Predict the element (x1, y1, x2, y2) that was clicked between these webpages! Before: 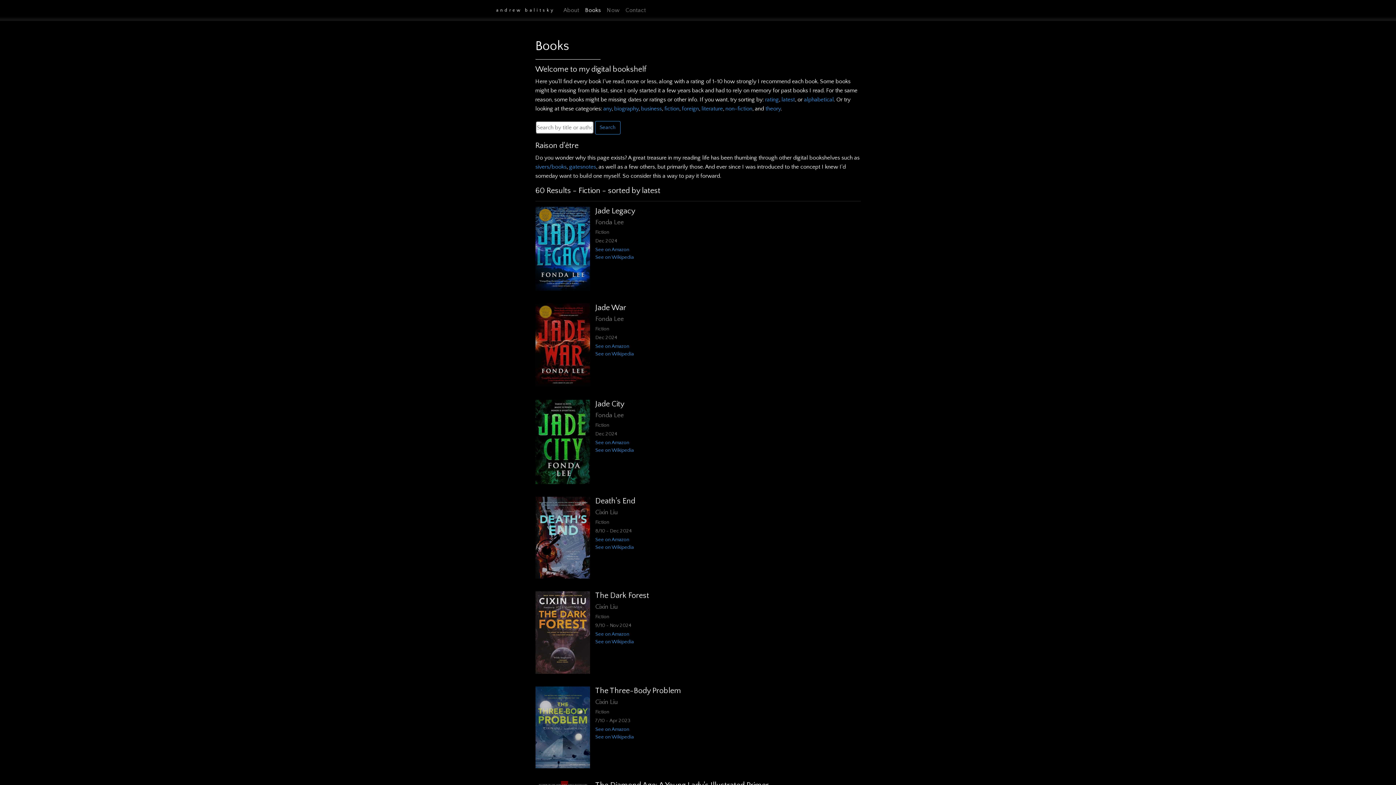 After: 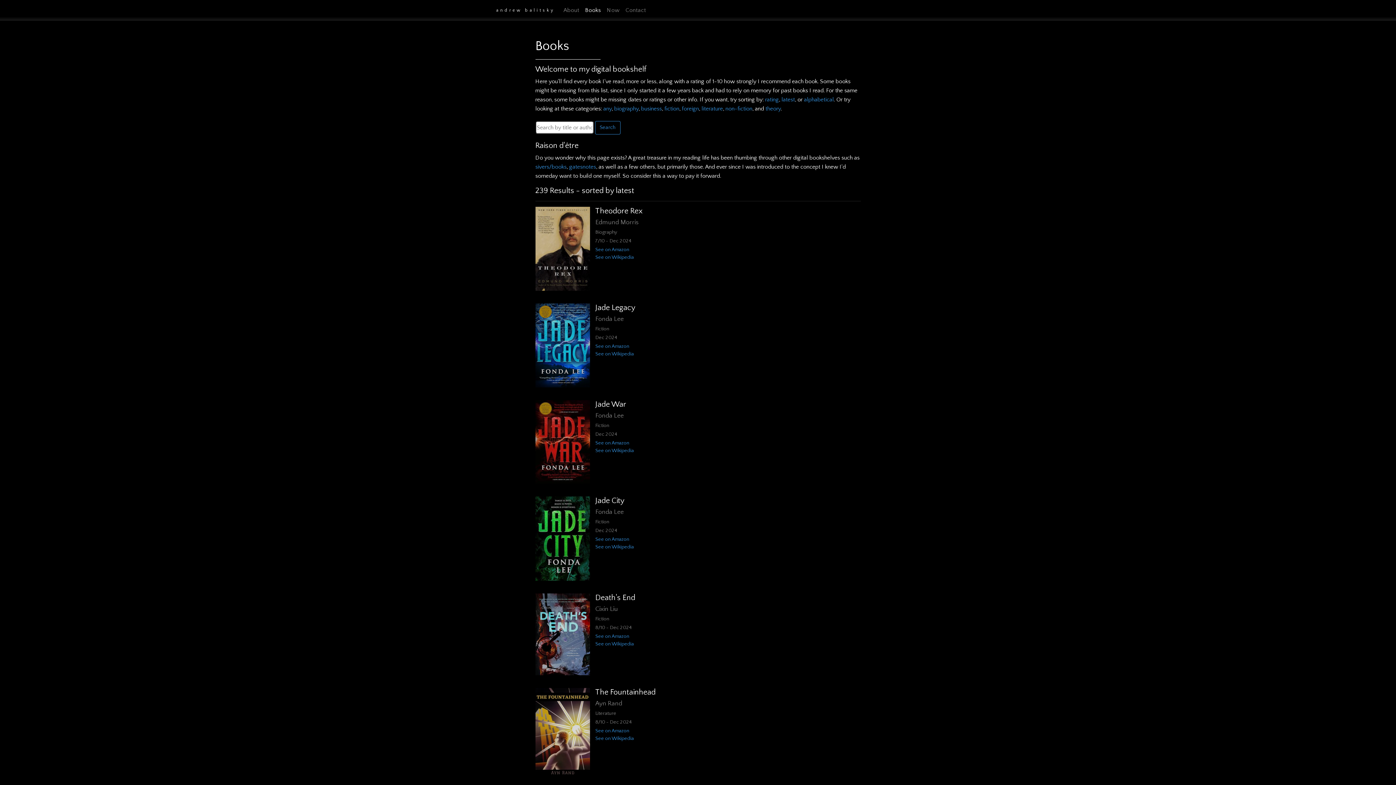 Action: bbox: (582, 2, 604, 17) label: Books